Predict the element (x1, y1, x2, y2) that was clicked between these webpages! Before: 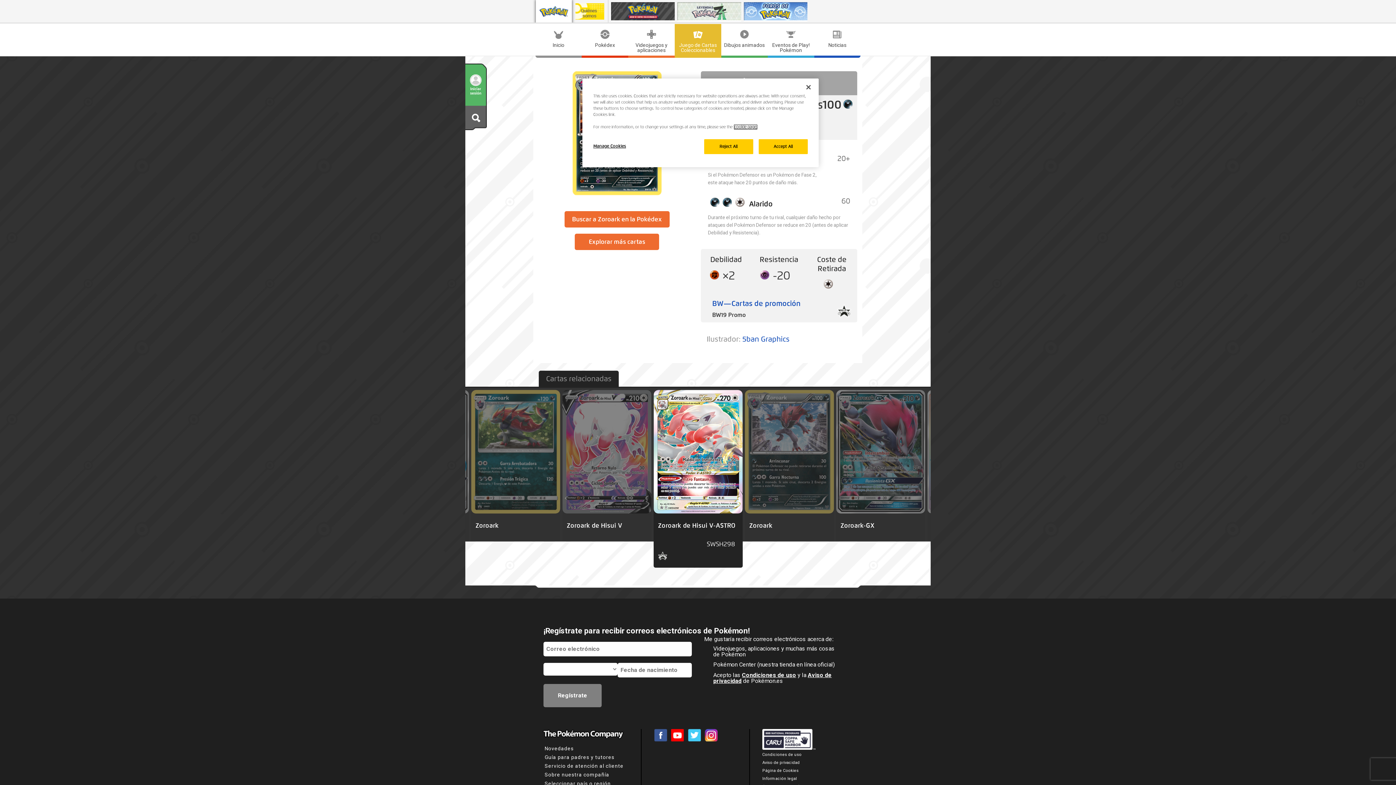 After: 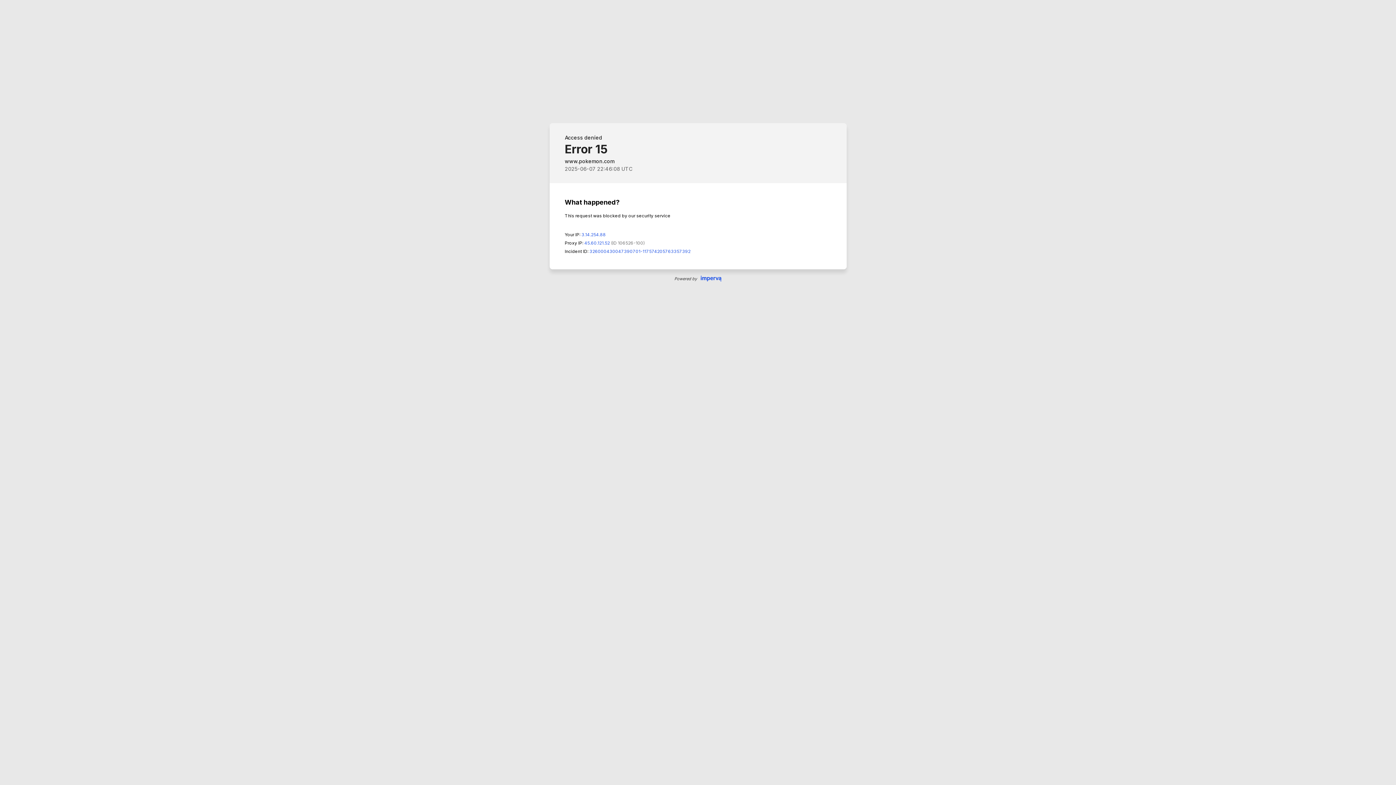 Action: bbox: (628, 24, 674, 55) label: Videojuegos y aplicaciones